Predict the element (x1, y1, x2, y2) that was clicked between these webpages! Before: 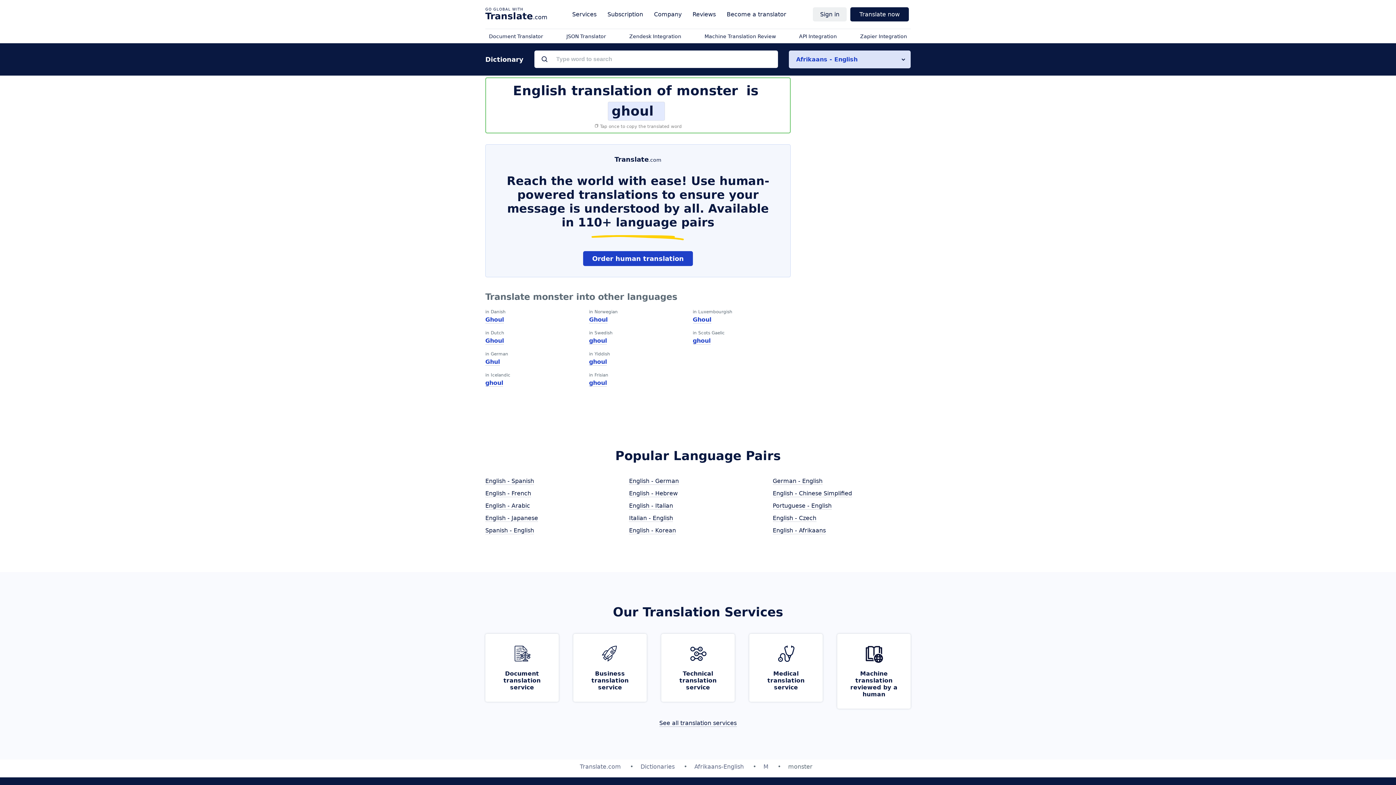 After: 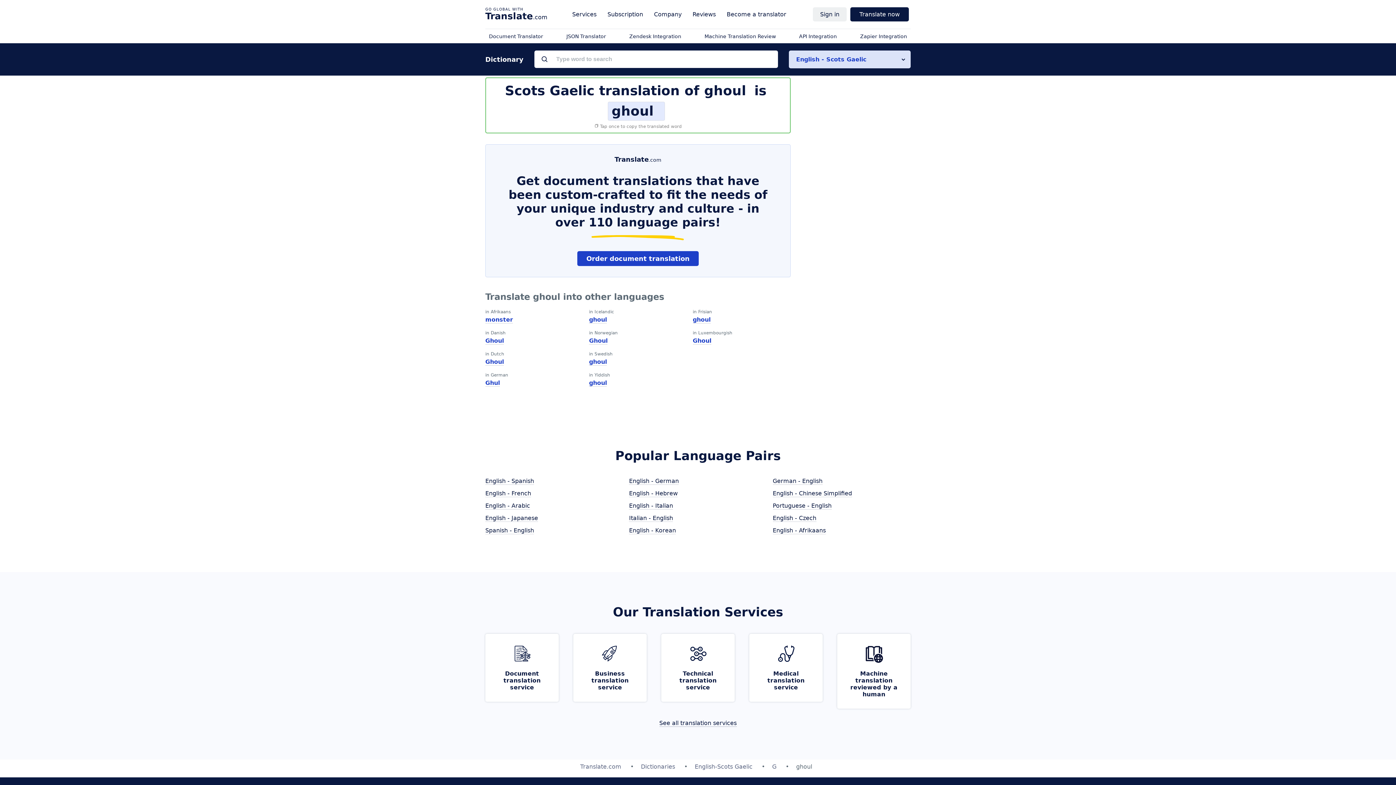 Action: bbox: (692, 337, 710, 344) label: ghoul